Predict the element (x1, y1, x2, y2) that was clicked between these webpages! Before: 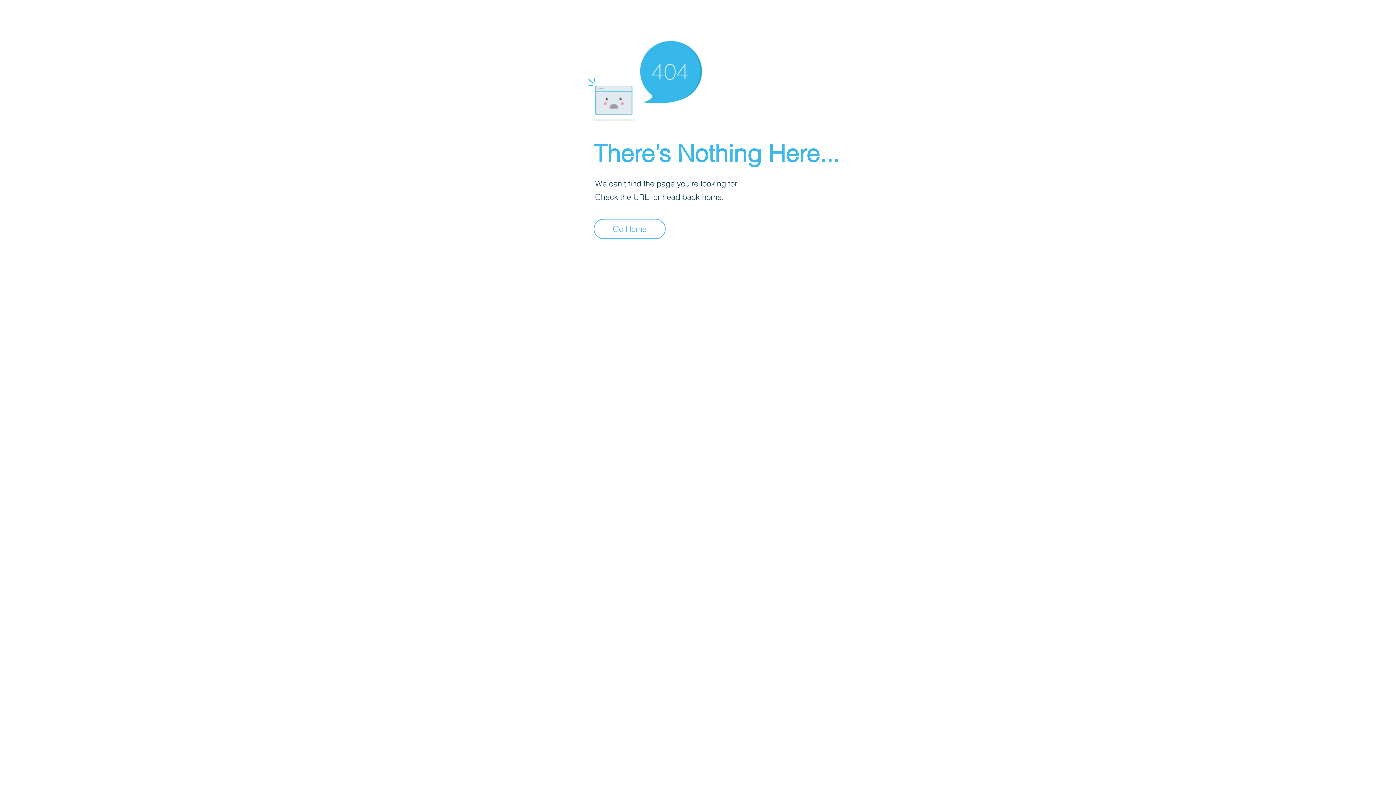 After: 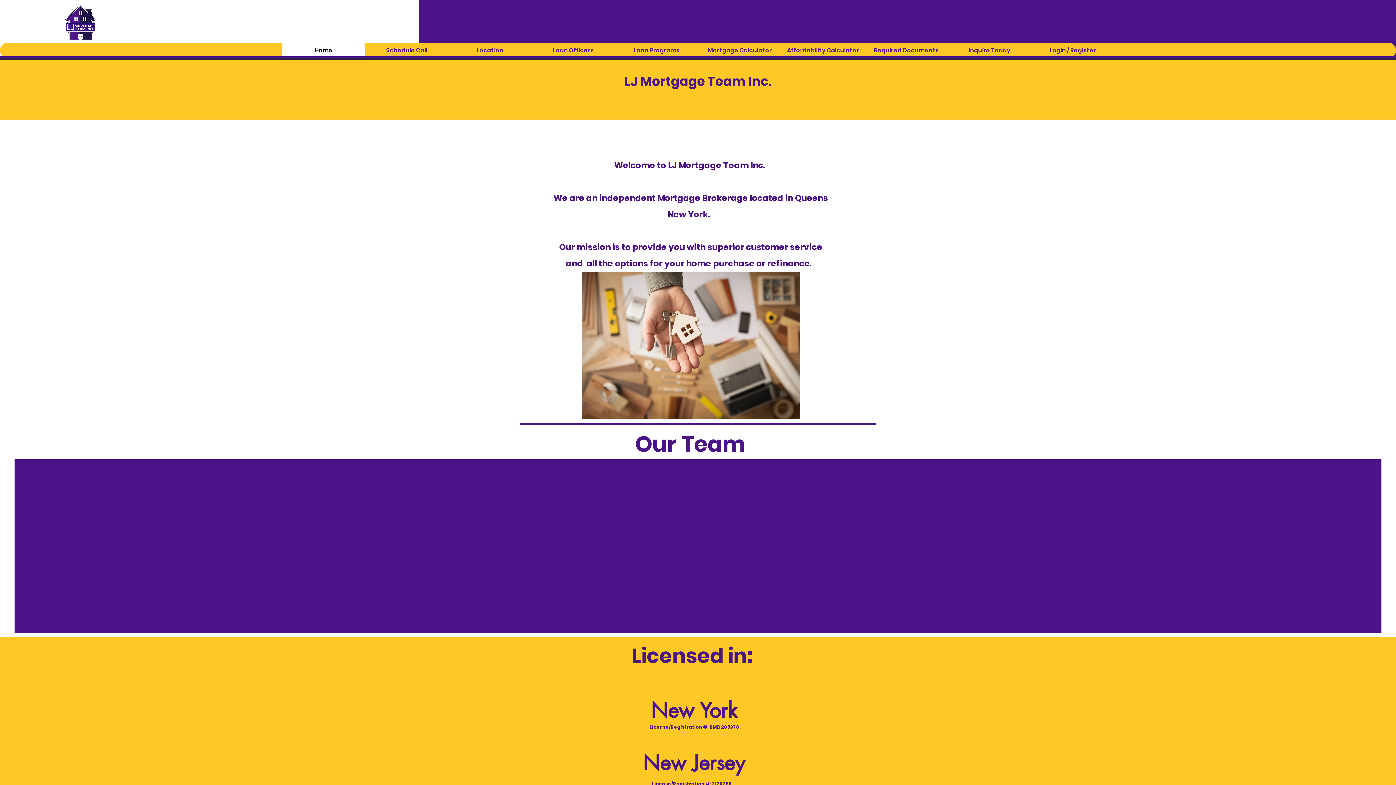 Action: label: Go Home bbox: (593, 218, 665, 239)